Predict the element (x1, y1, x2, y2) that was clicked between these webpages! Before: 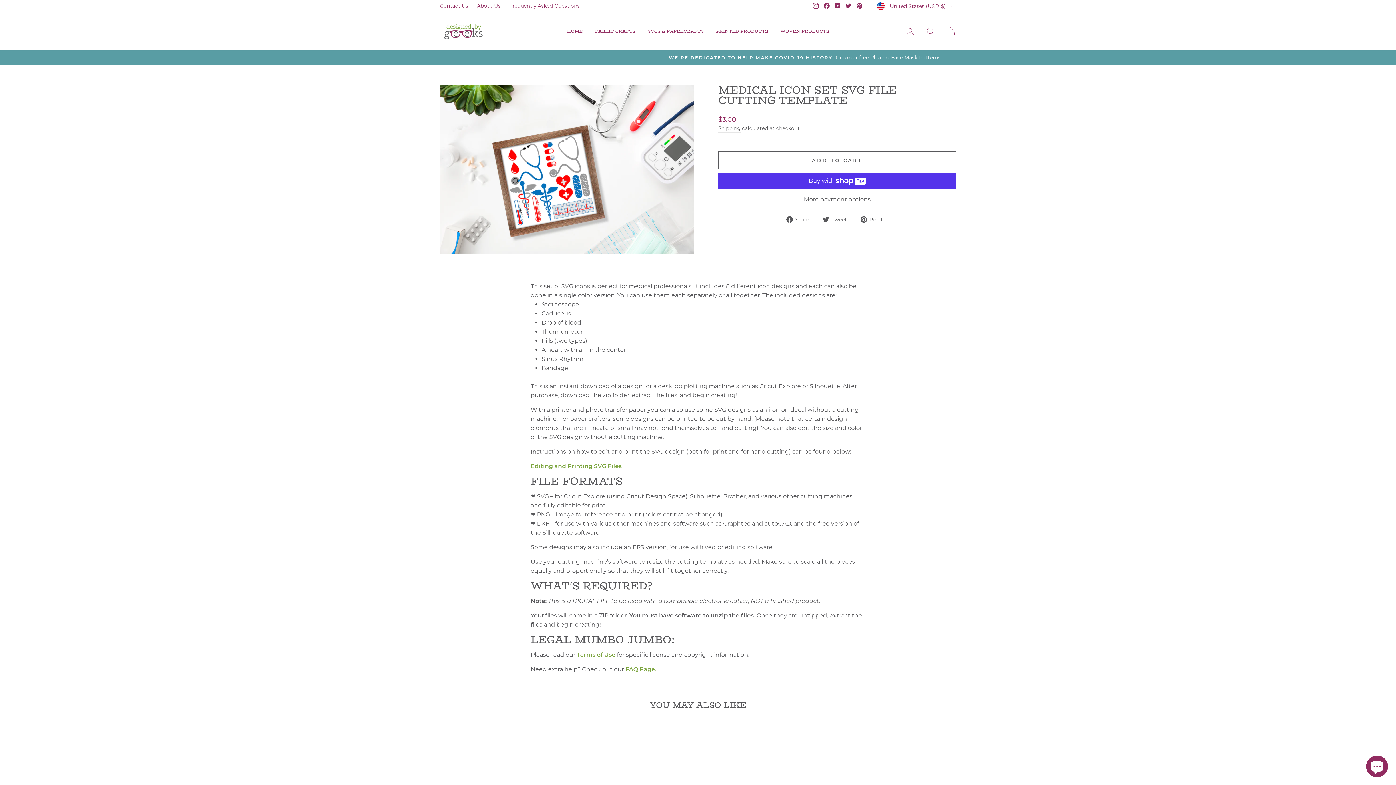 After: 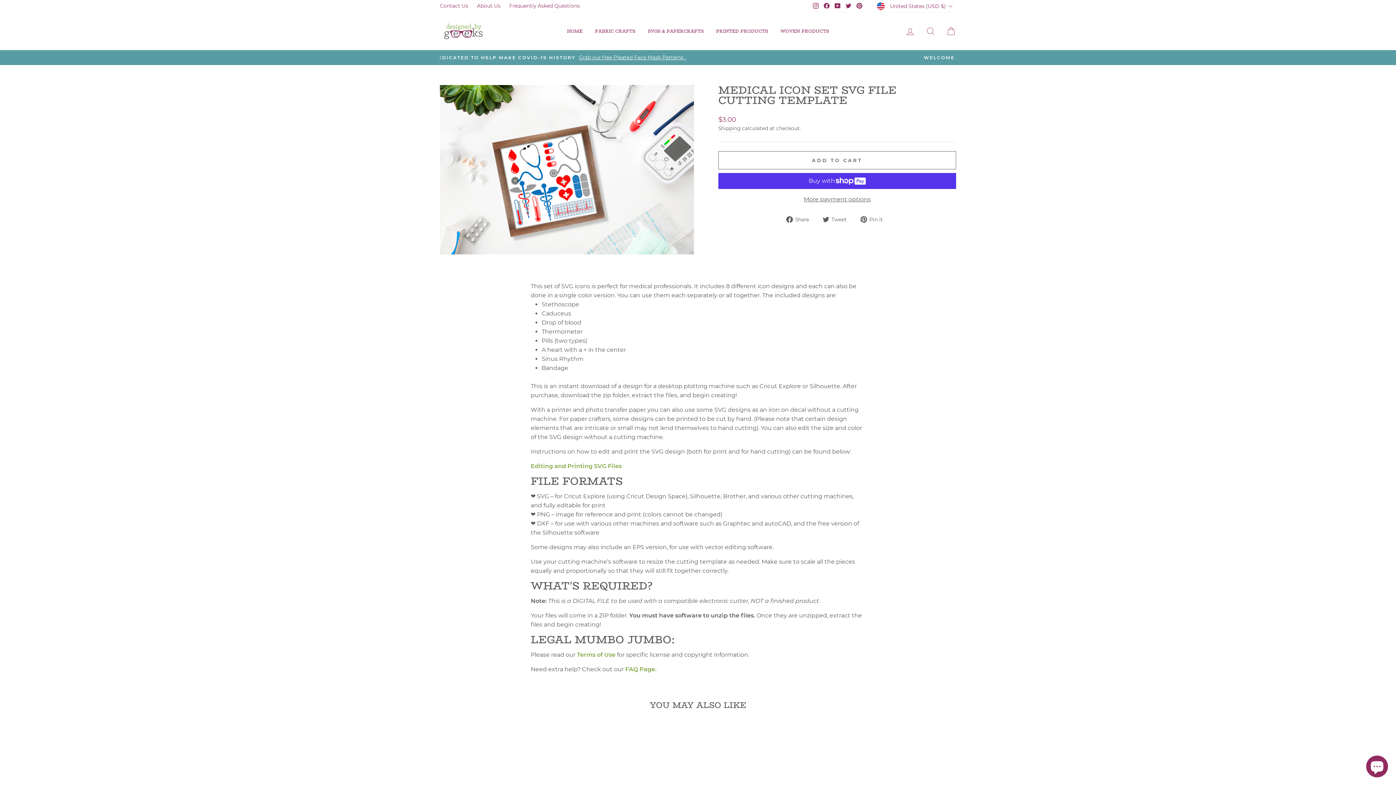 Action: bbox: (577, 651, 615, 658) label: Terms of Use